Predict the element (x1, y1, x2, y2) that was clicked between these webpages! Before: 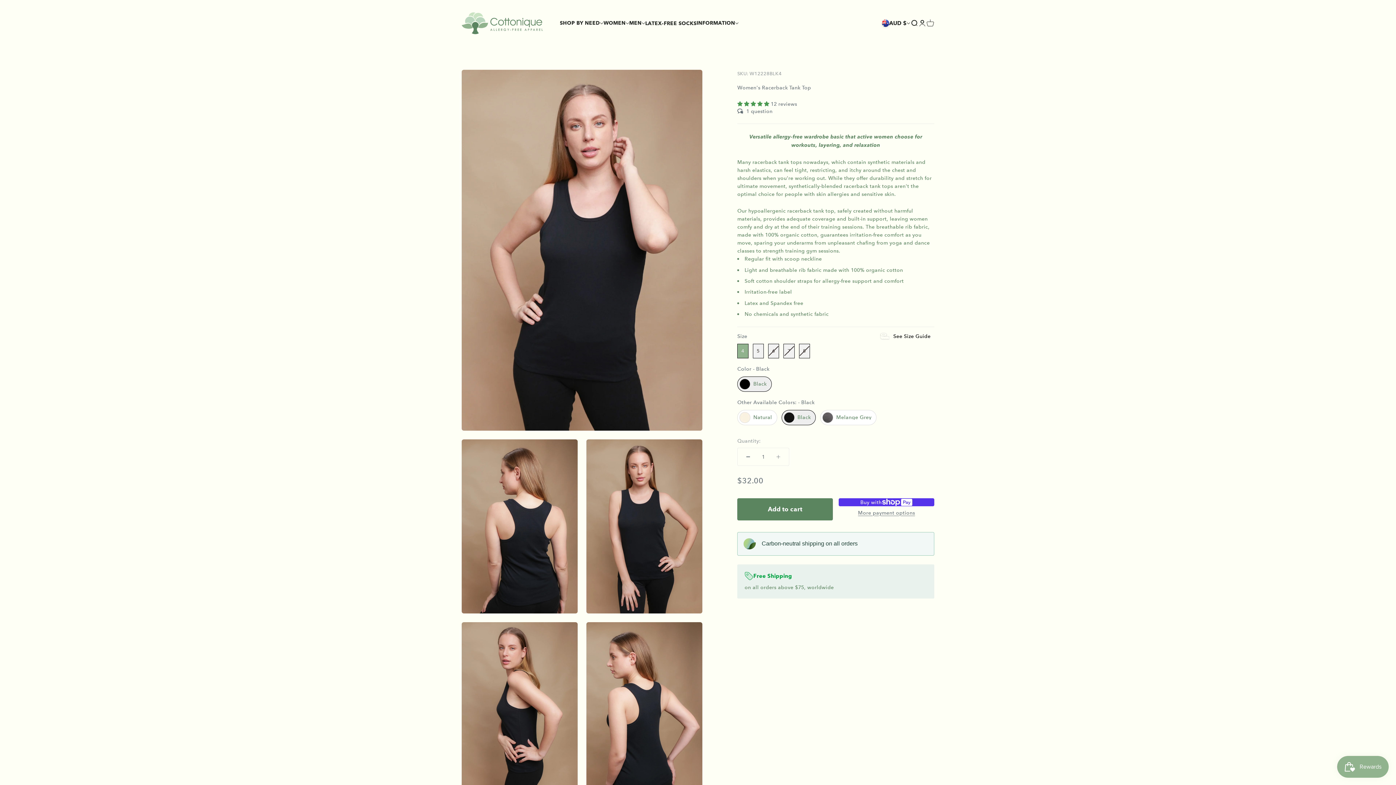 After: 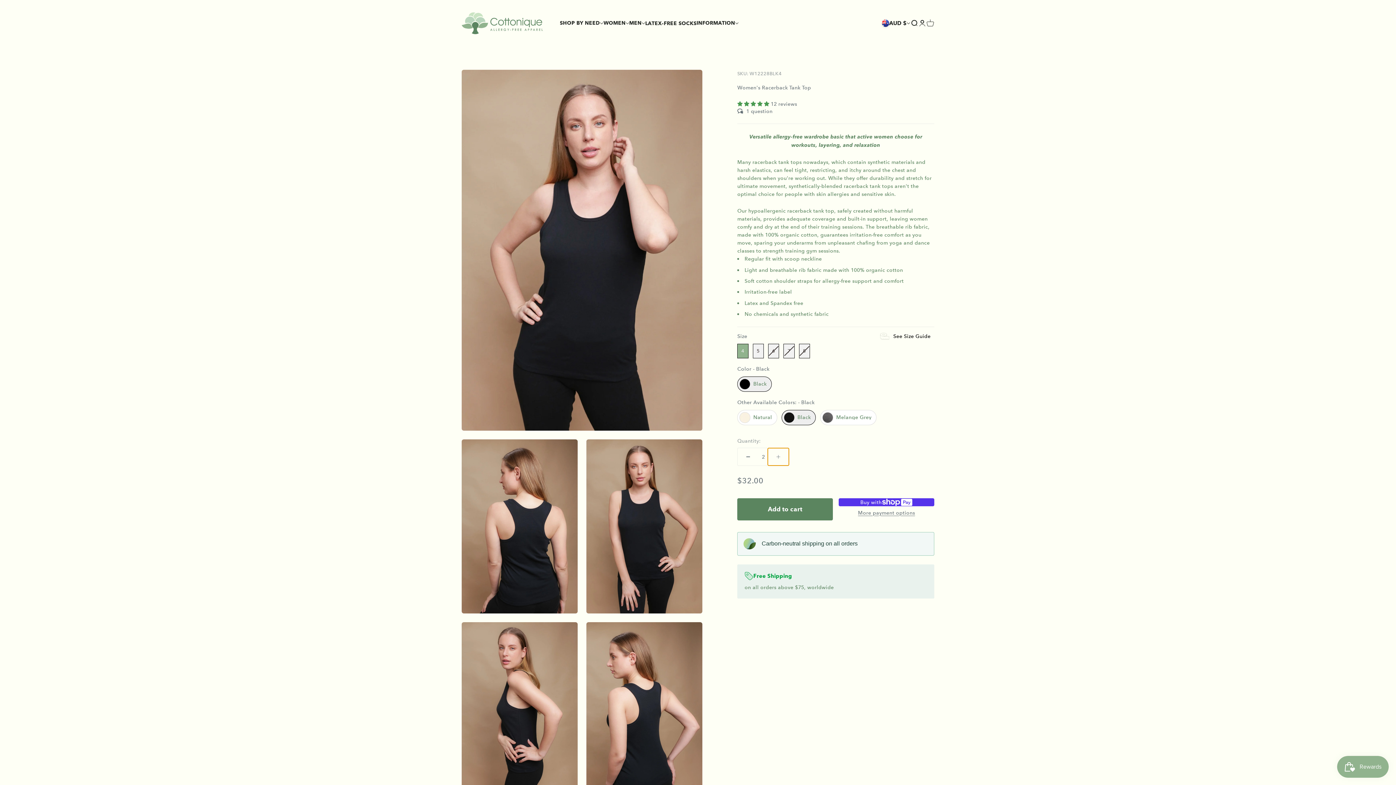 Action: bbox: (768, 448, 789, 465) label: Increase quantity